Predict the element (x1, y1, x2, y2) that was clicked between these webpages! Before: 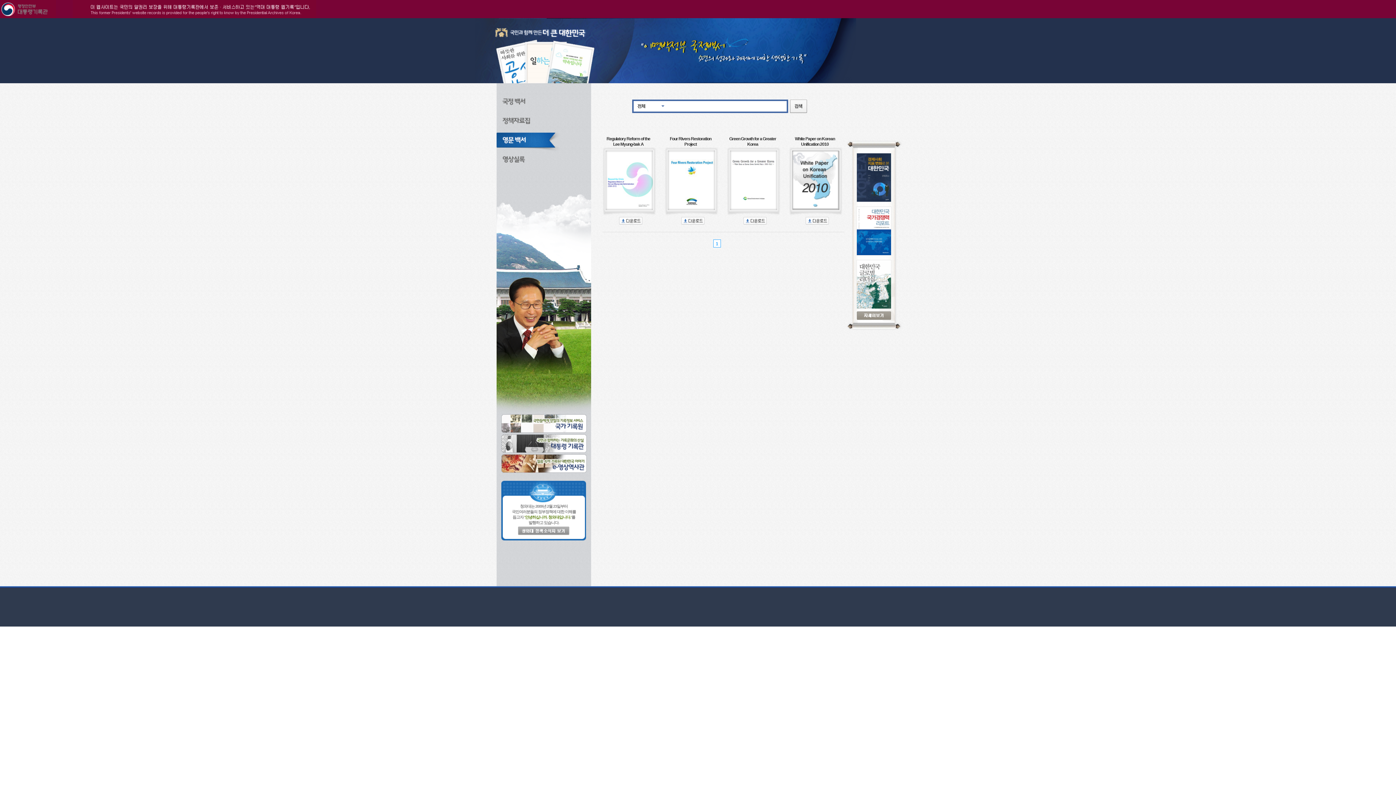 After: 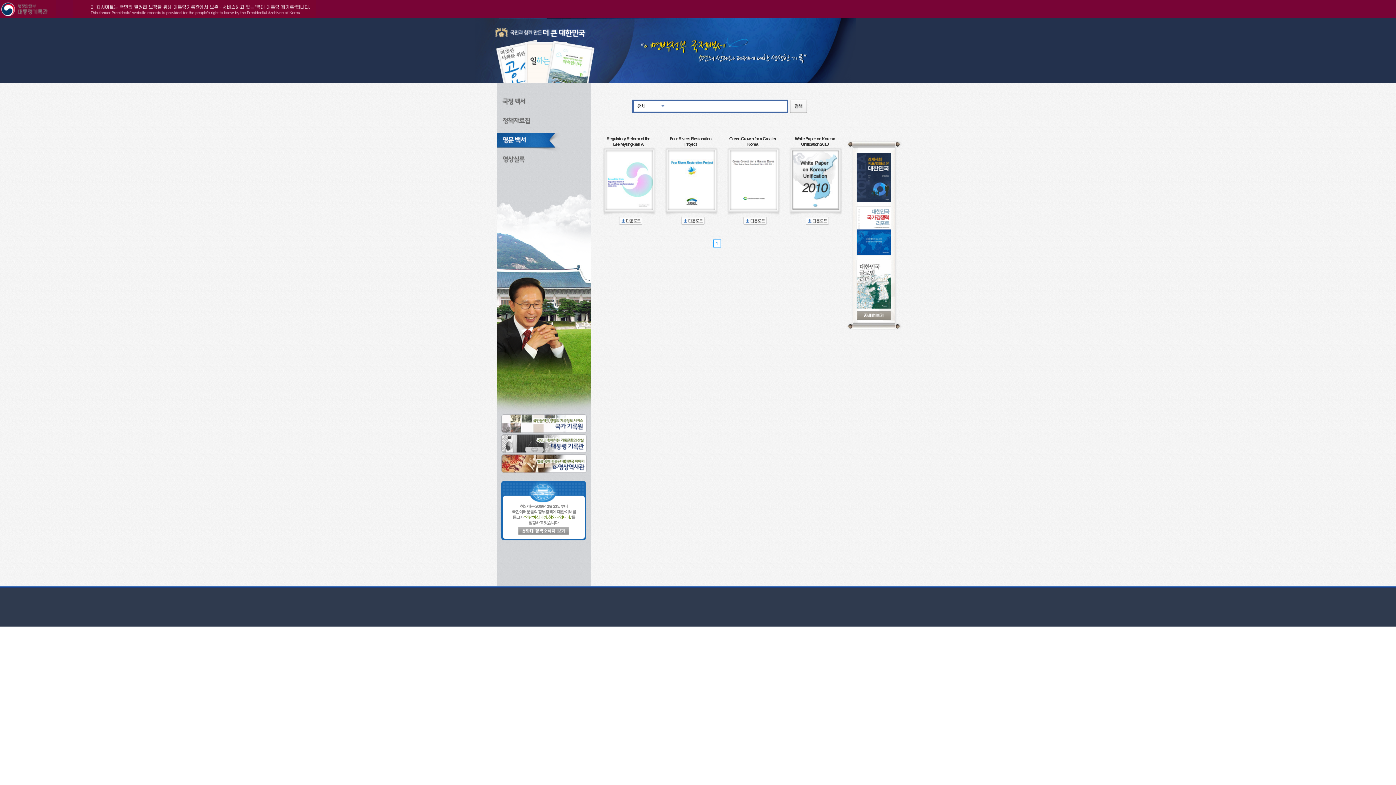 Action: bbox: (857, 281, 891, 286)